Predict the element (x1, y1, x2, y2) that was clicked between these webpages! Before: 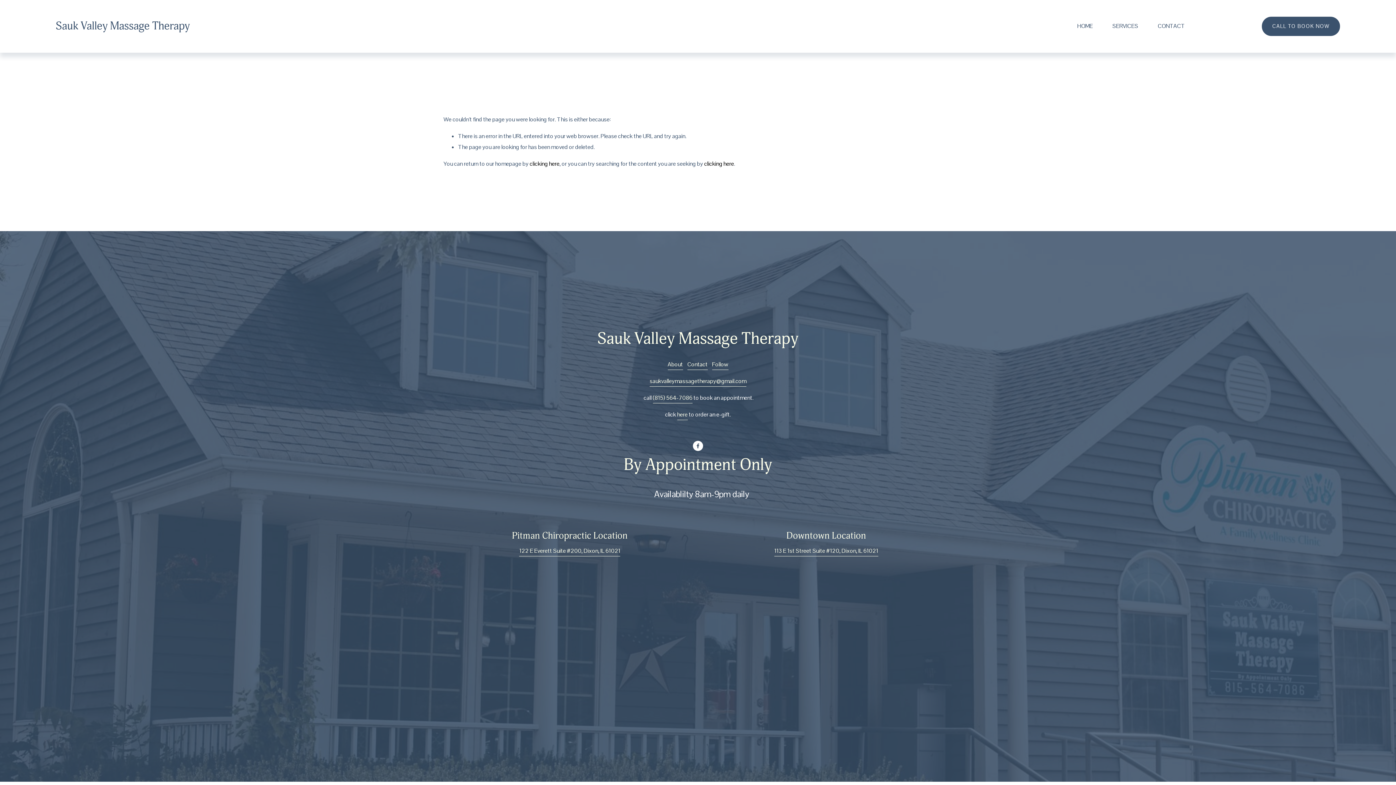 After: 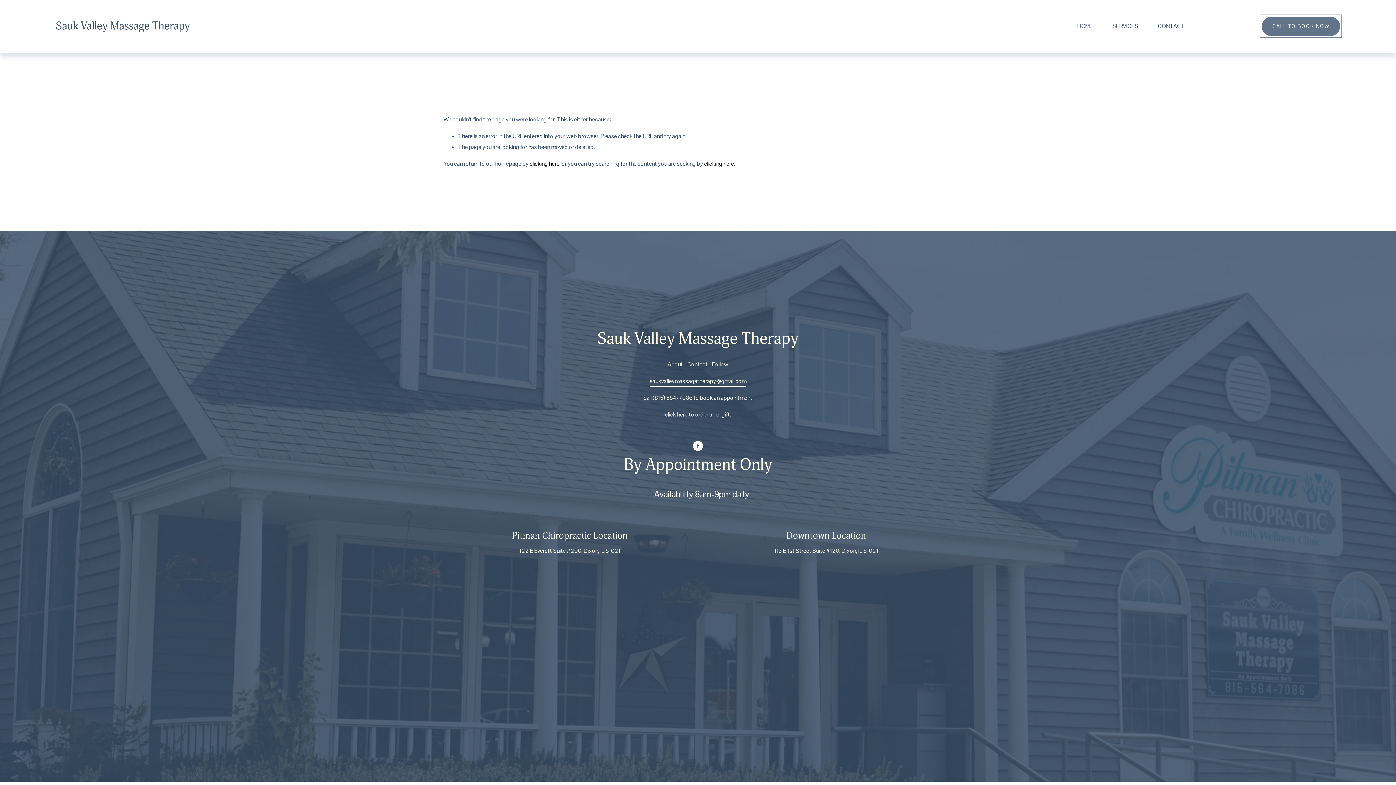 Action: bbox: (1262, 16, 1340, 35) label: CALL TO BOOK NOW